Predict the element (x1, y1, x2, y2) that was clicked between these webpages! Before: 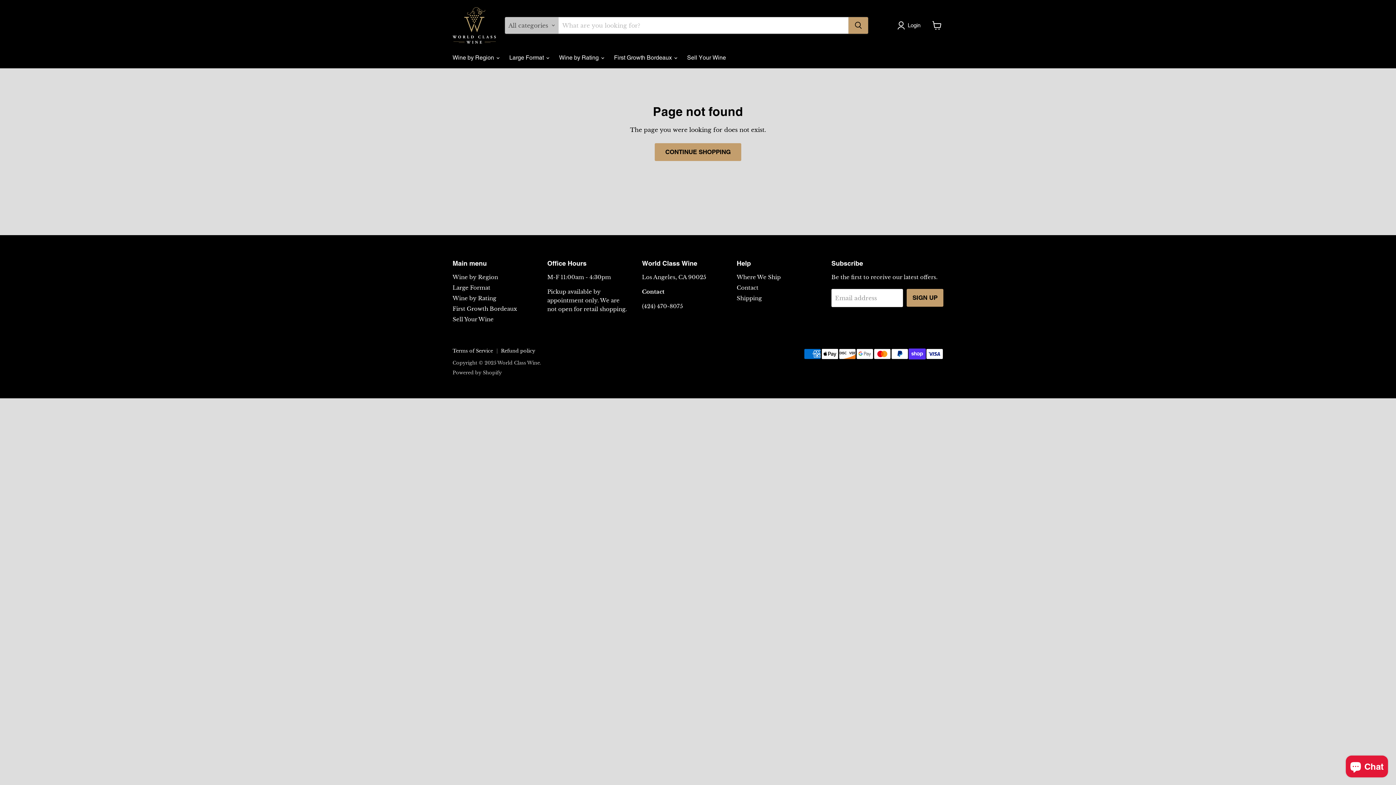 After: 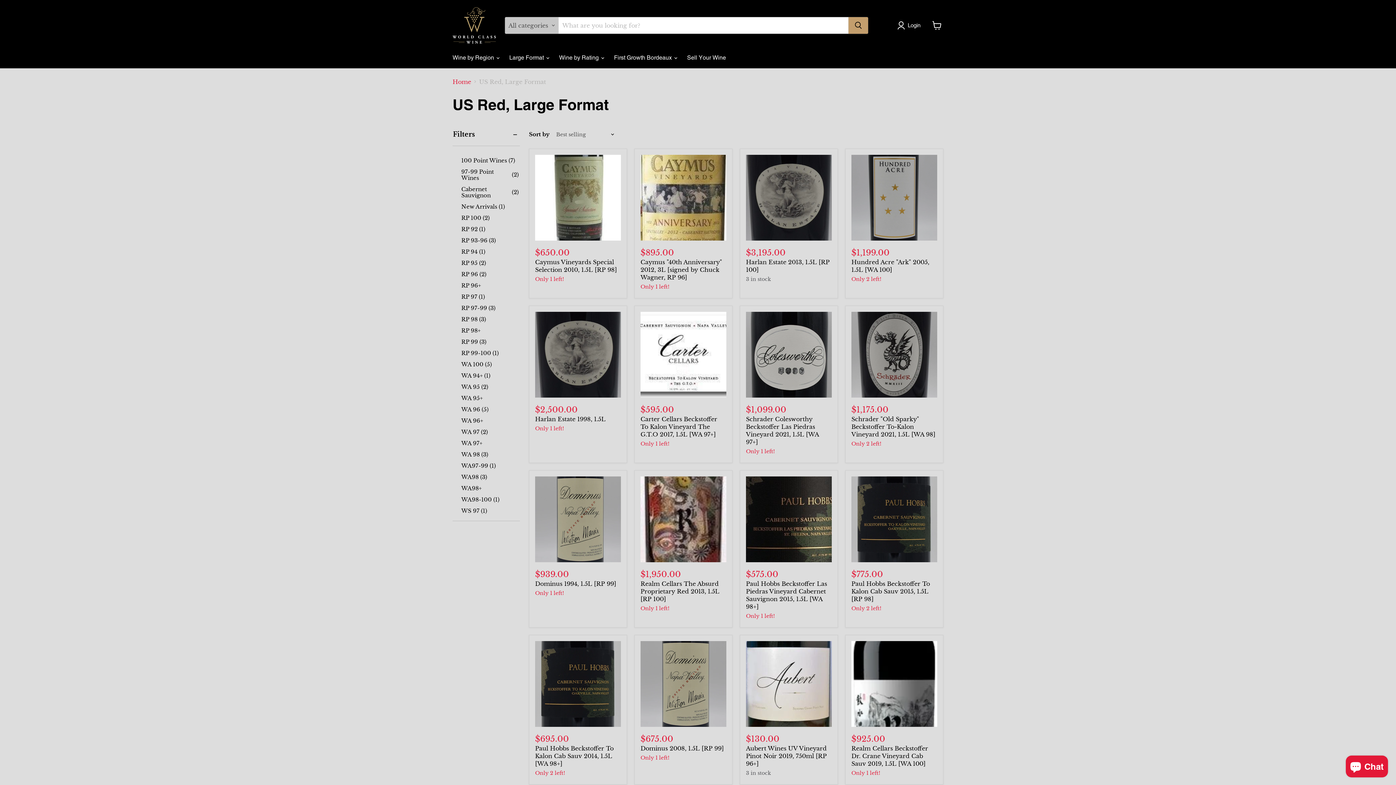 Action: bbox: (452, 284, 490, 291) label: Large Format